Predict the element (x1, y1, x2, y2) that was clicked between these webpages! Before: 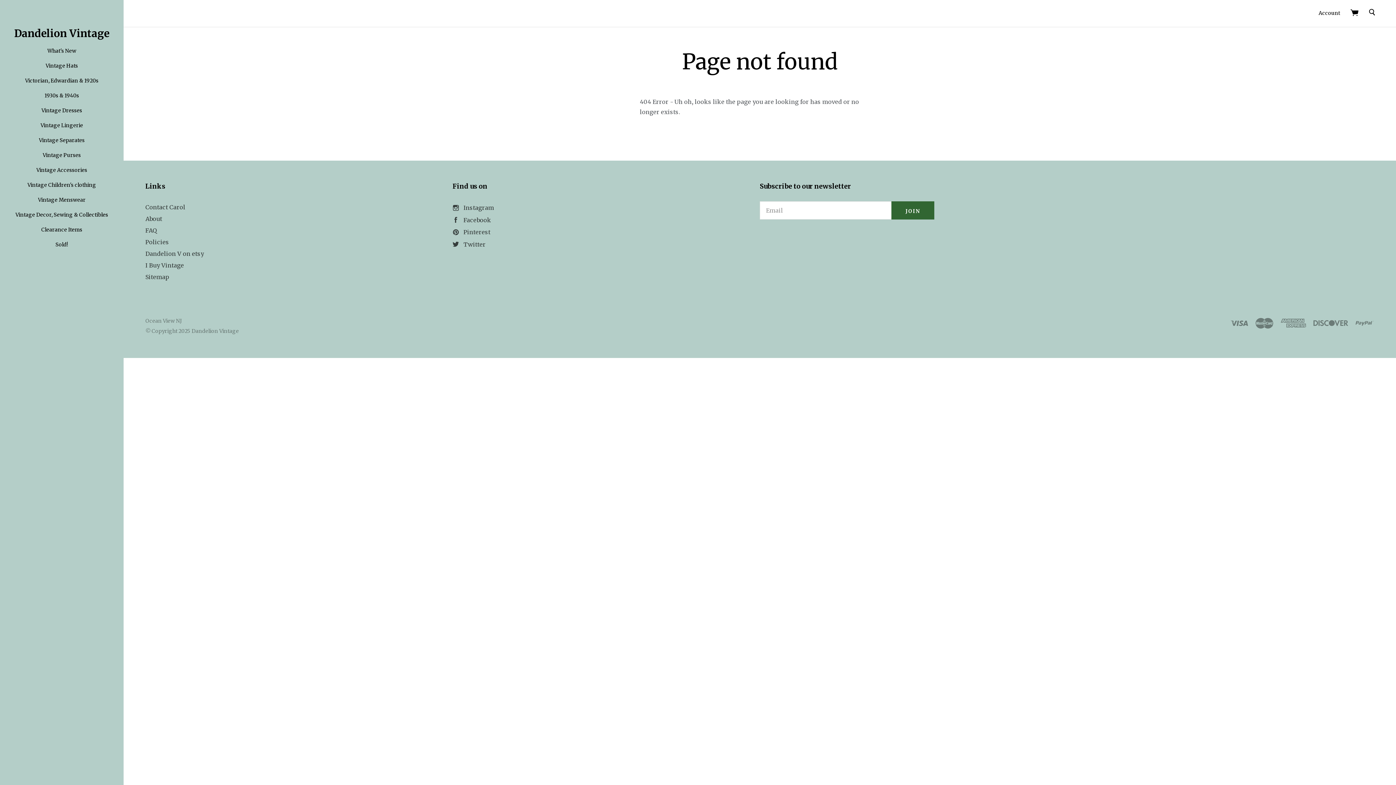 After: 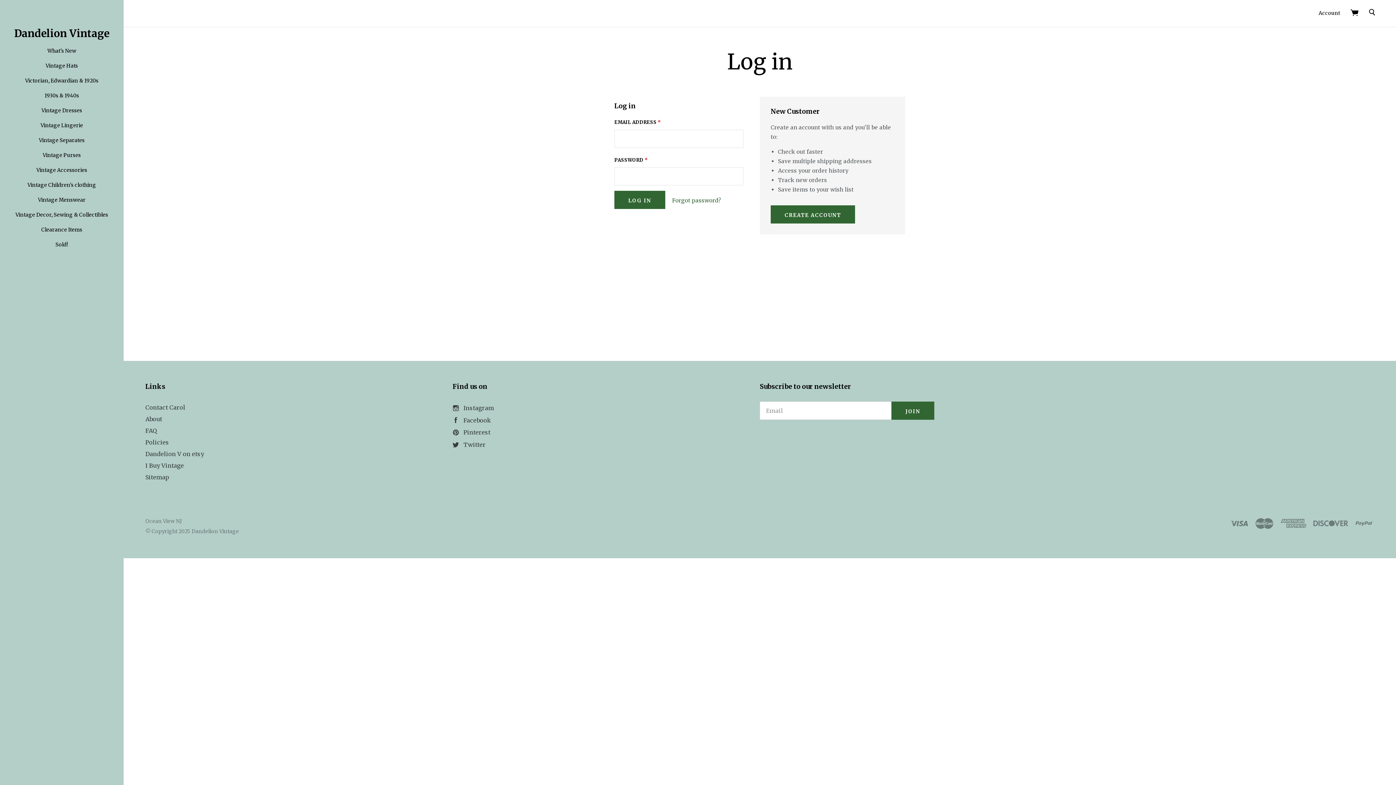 Action: bbox: (1318, 9, 1340, 16) label: Account